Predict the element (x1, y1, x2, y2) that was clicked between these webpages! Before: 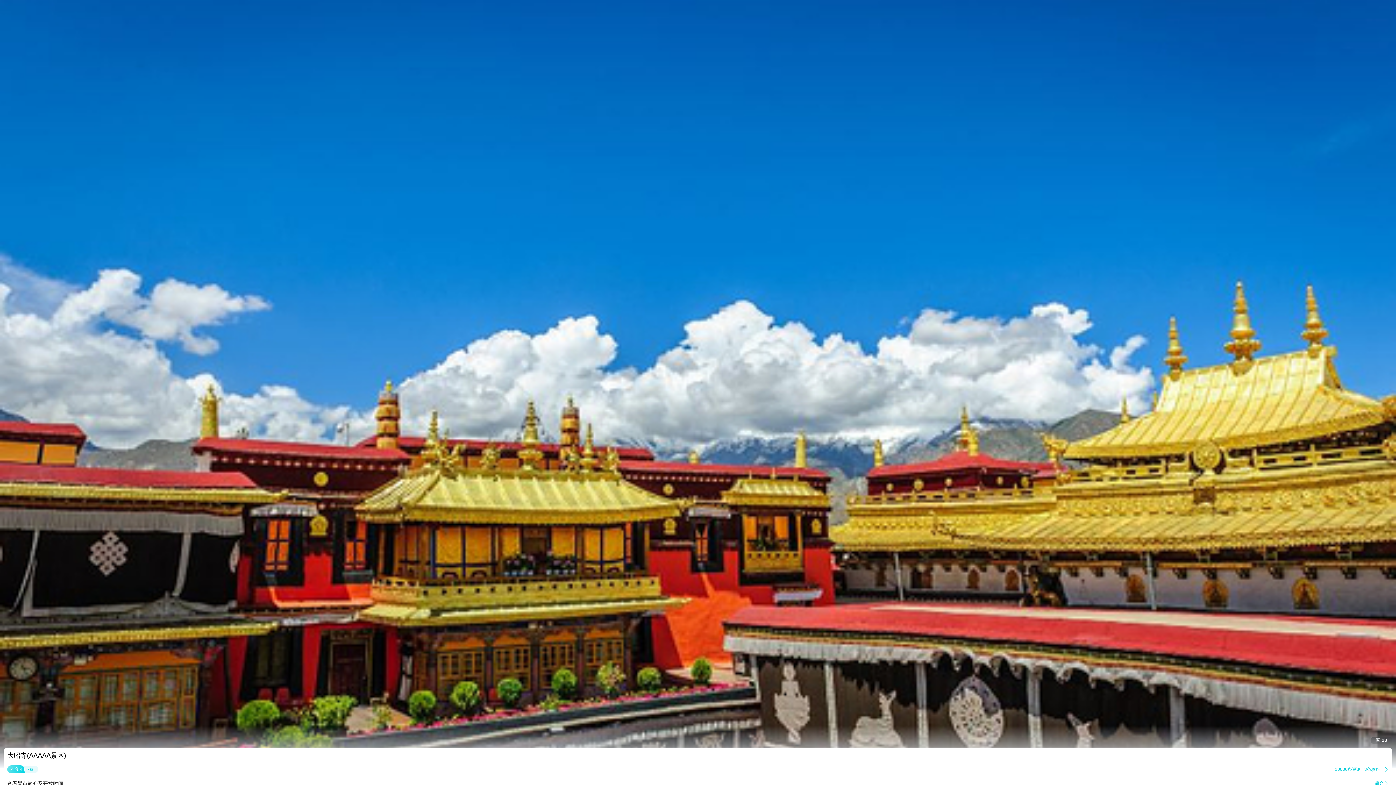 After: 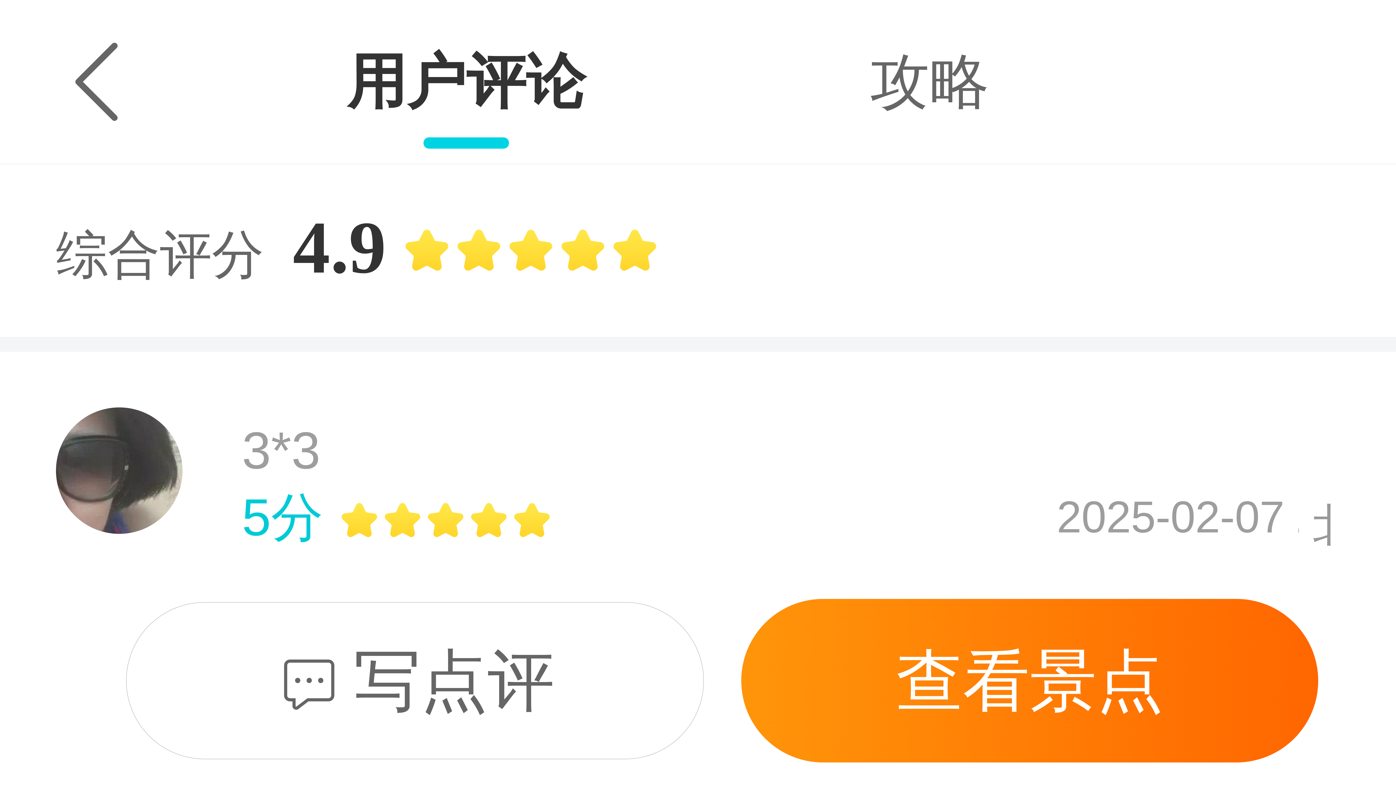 Action: bbox: (7, 763, 1389, 776)